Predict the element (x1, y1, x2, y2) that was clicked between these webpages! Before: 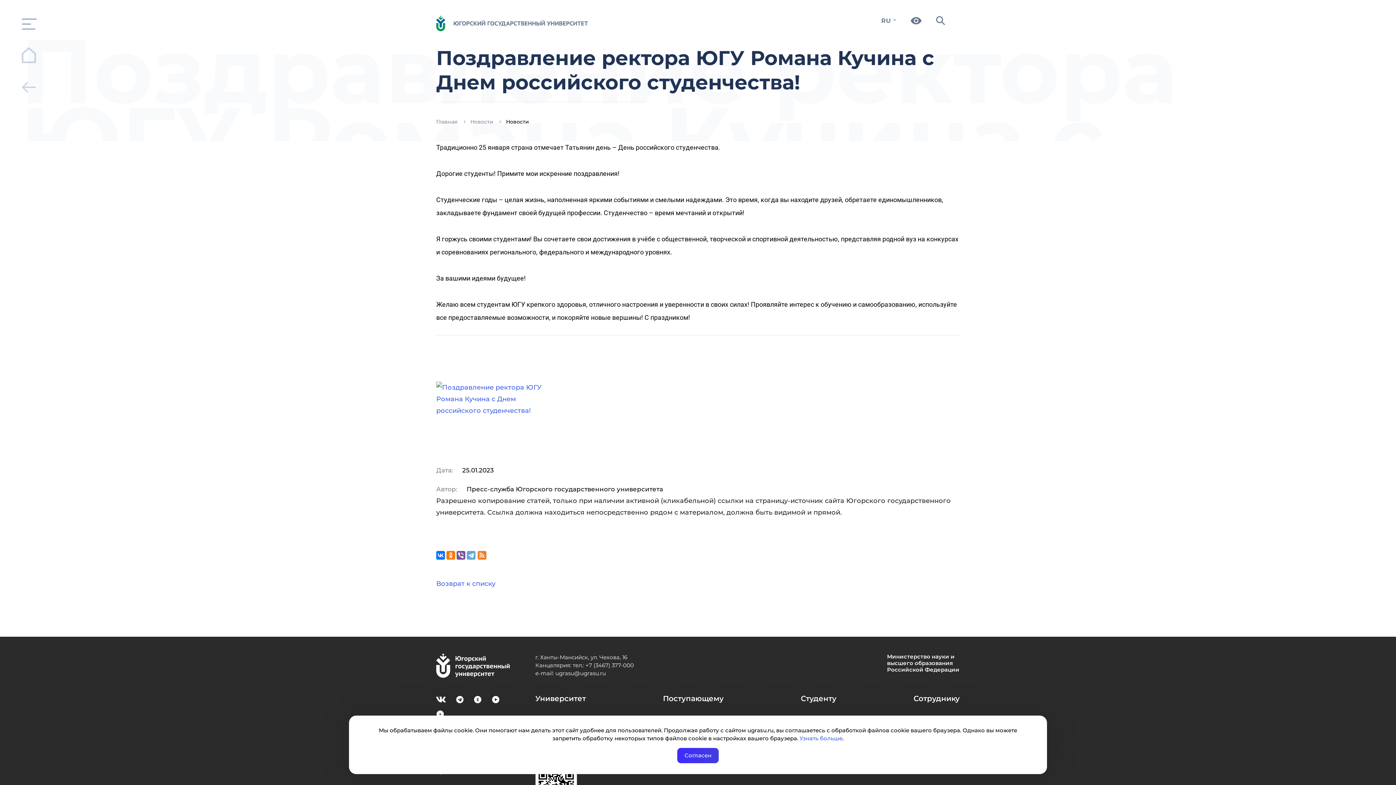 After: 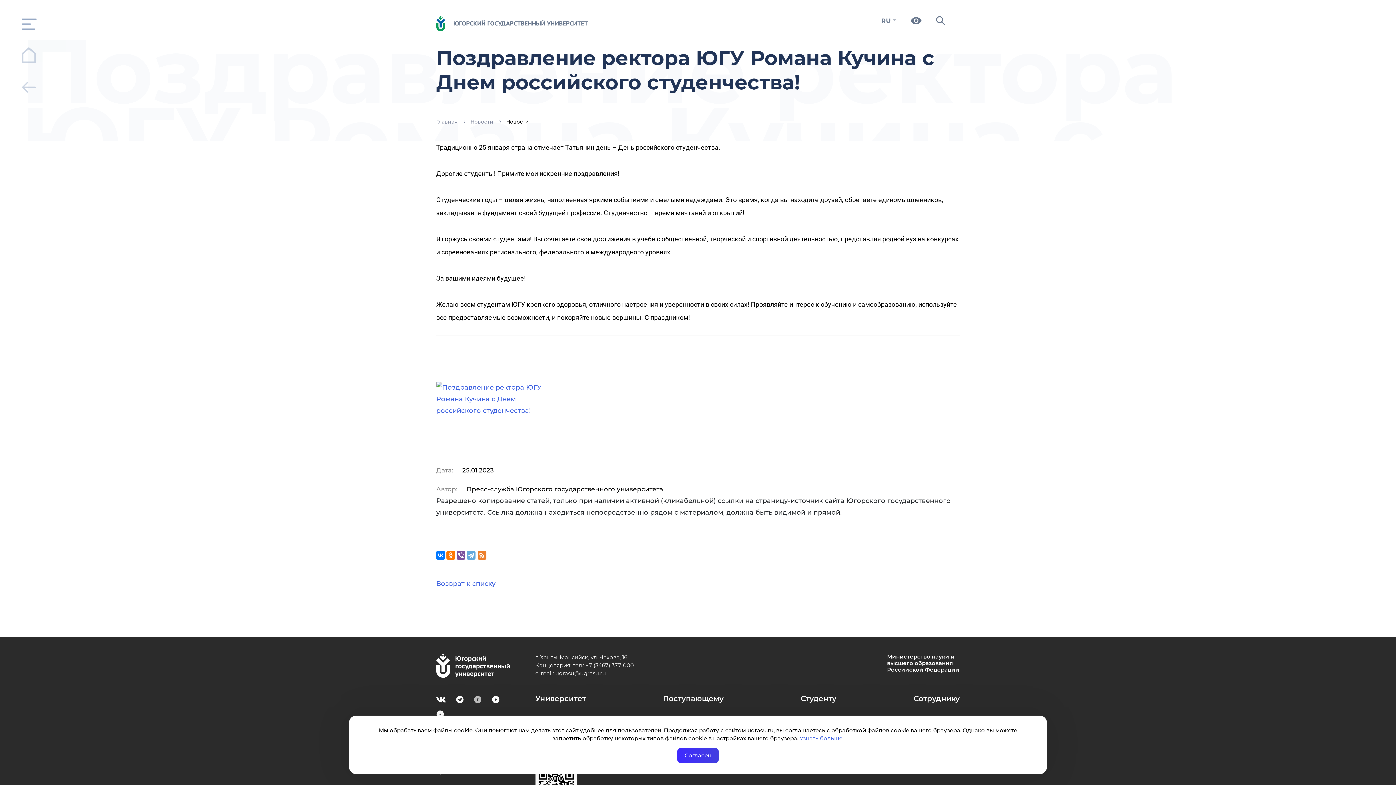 Action: bbox: (474, 696, 481, 703)